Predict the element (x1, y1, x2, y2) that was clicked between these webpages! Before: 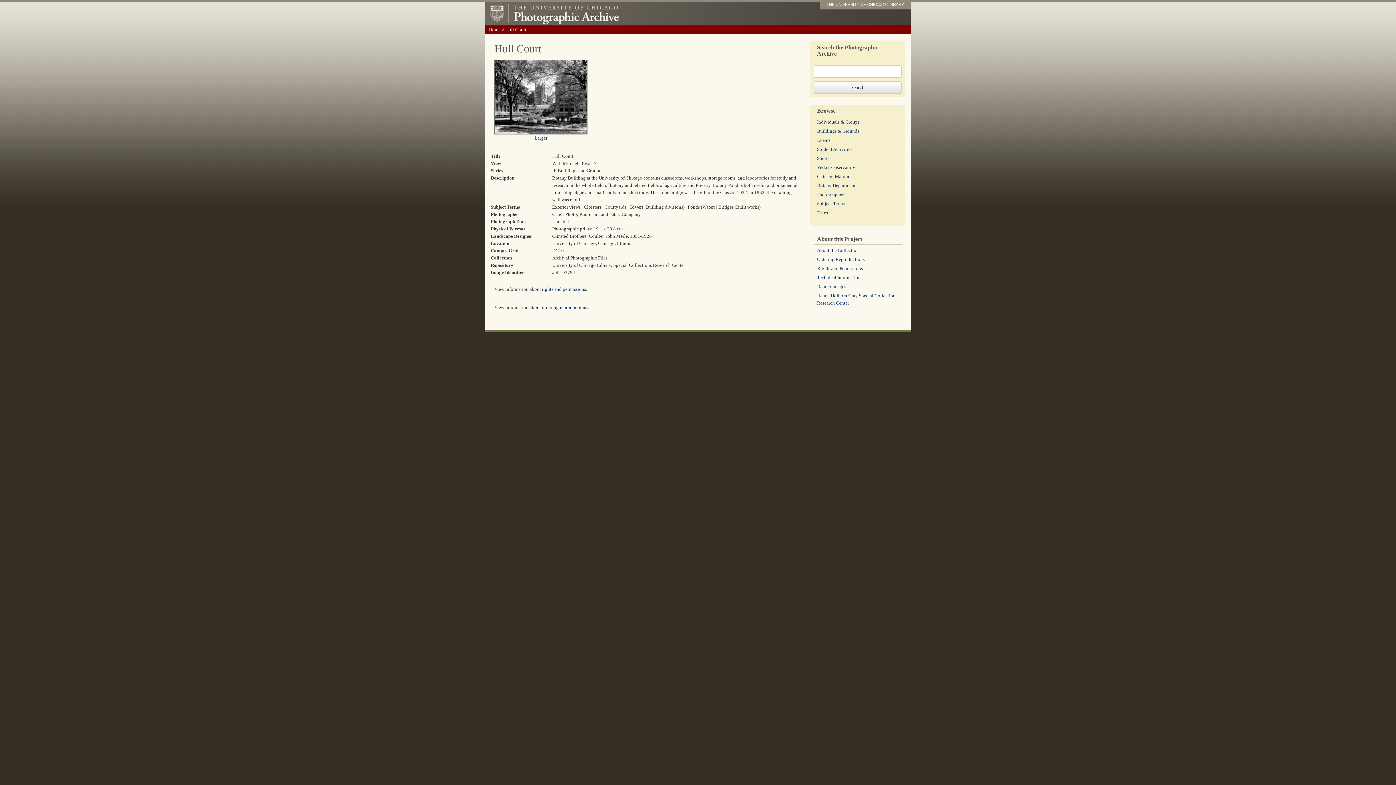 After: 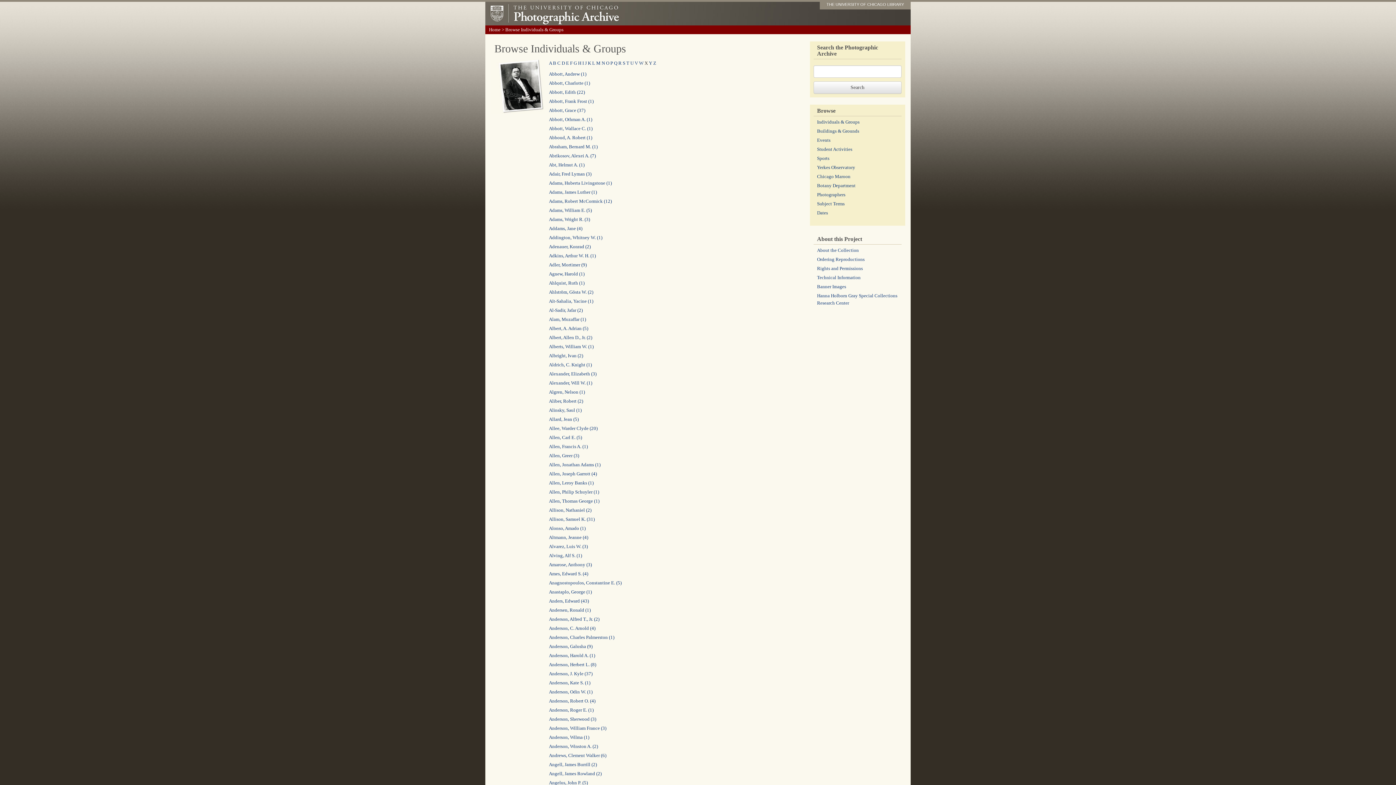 Action: bbox: (817, 119, 859, 124) label: Individuals & Groups